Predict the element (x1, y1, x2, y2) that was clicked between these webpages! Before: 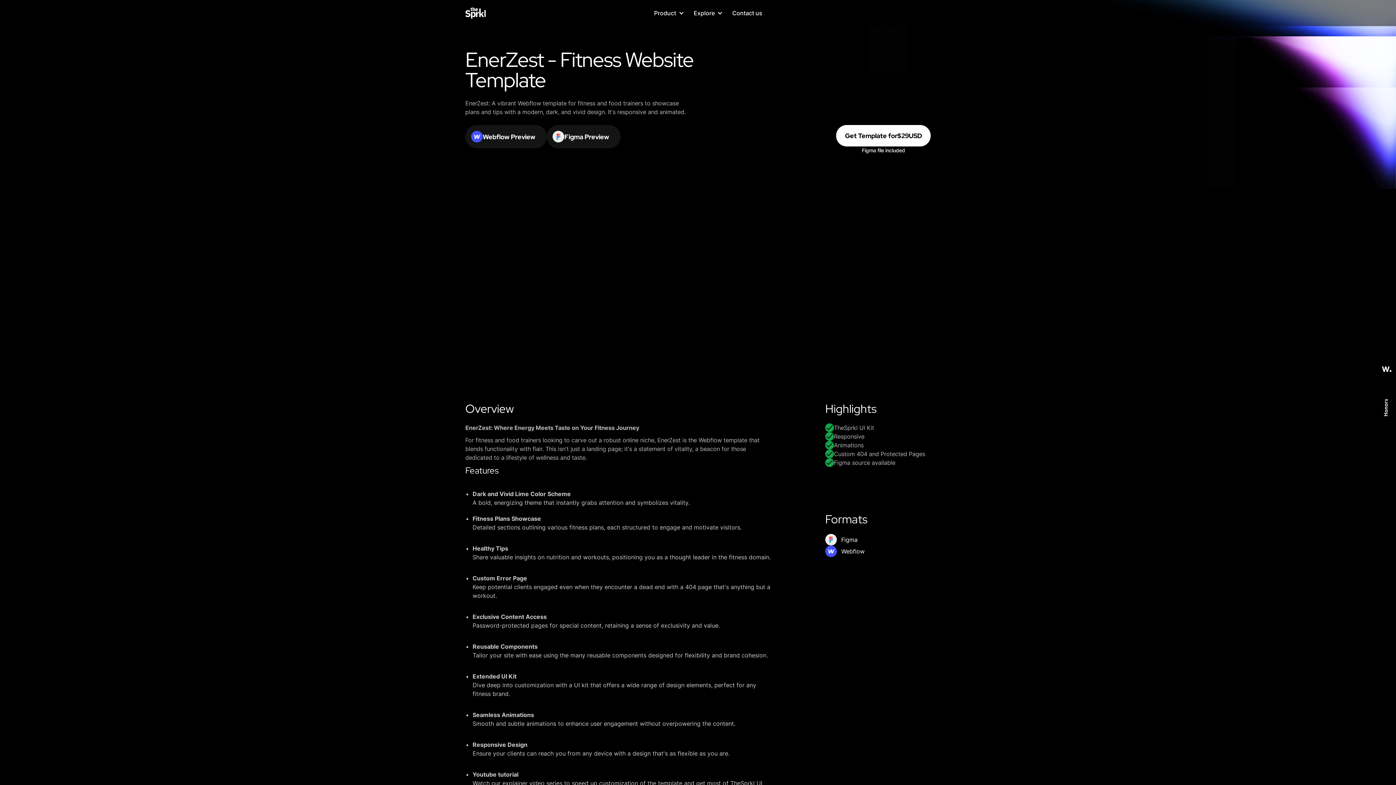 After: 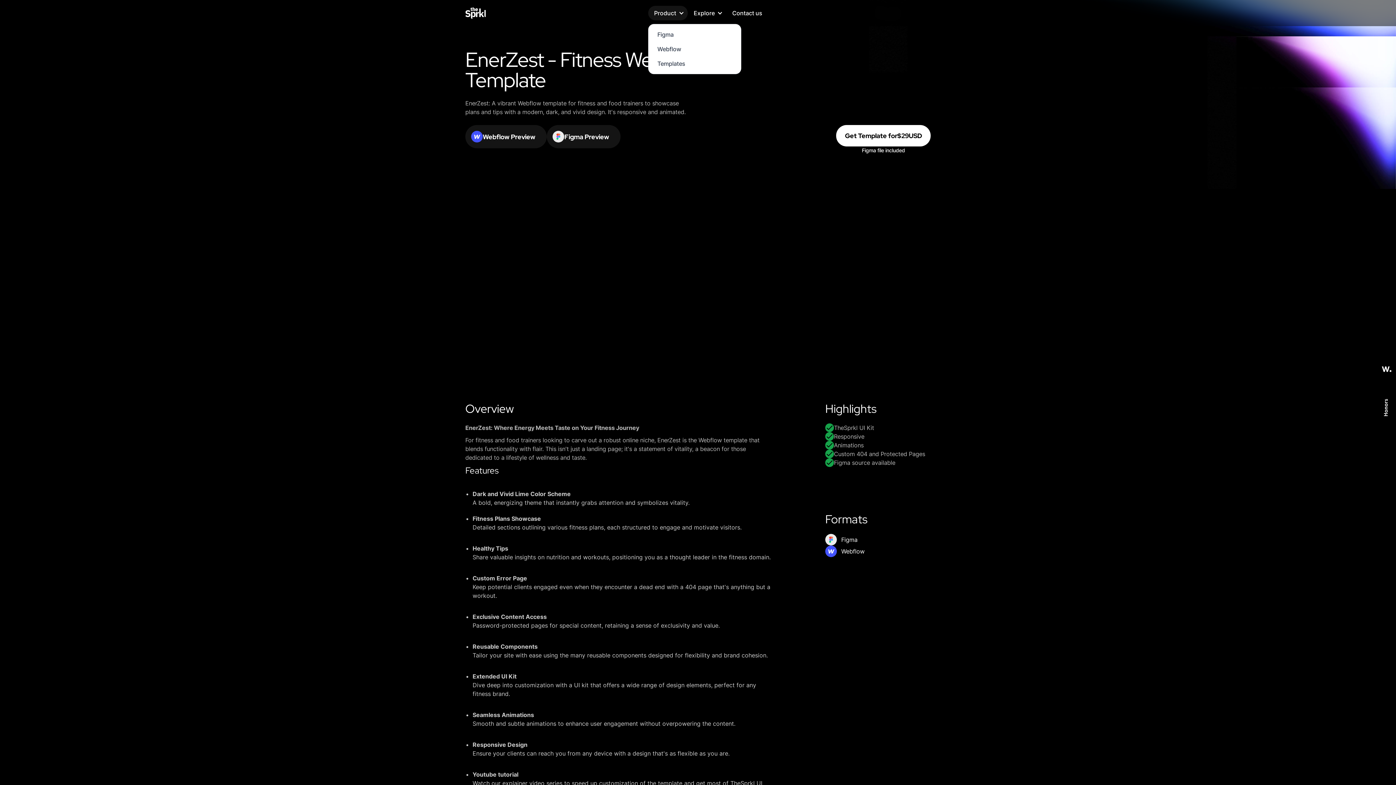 Action: label: Product bbox: (648, 5, 688, 20)